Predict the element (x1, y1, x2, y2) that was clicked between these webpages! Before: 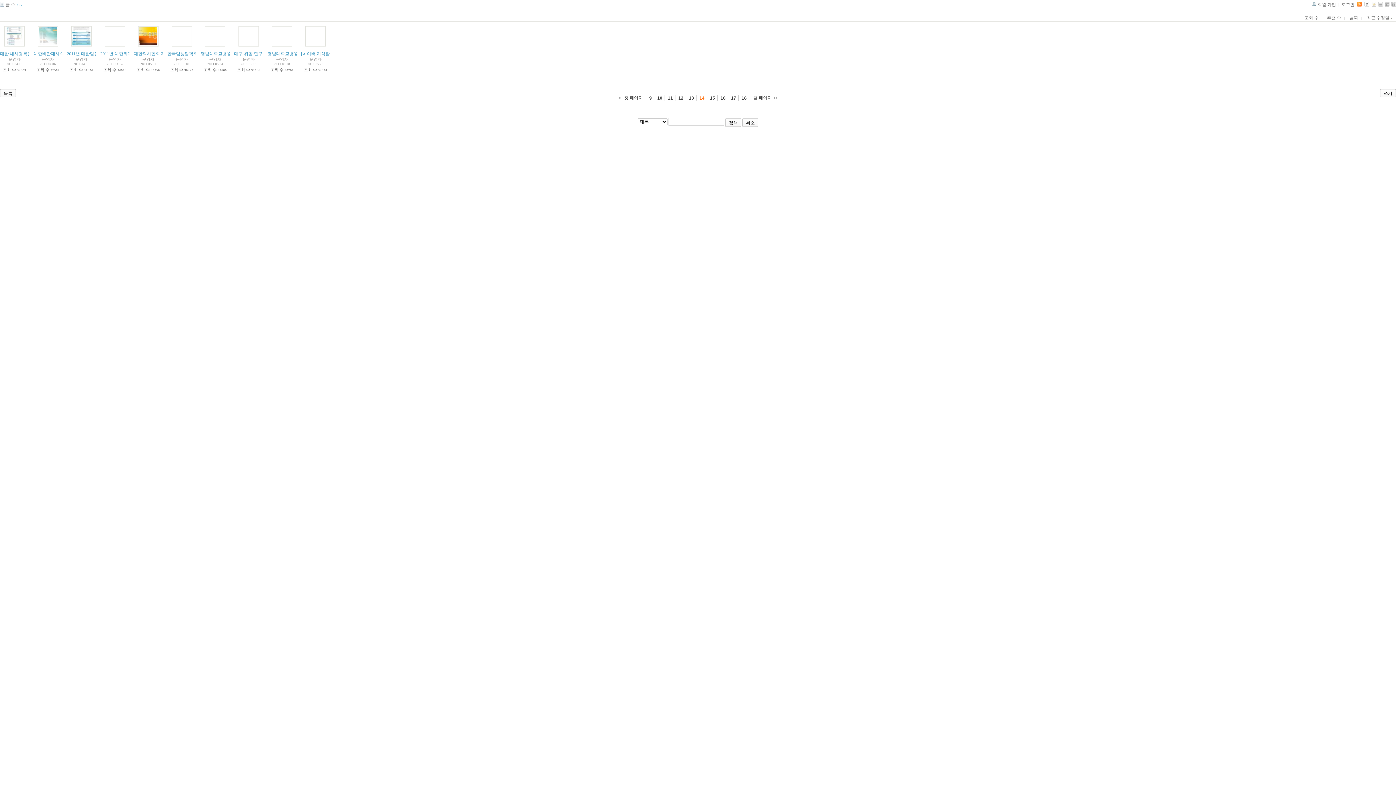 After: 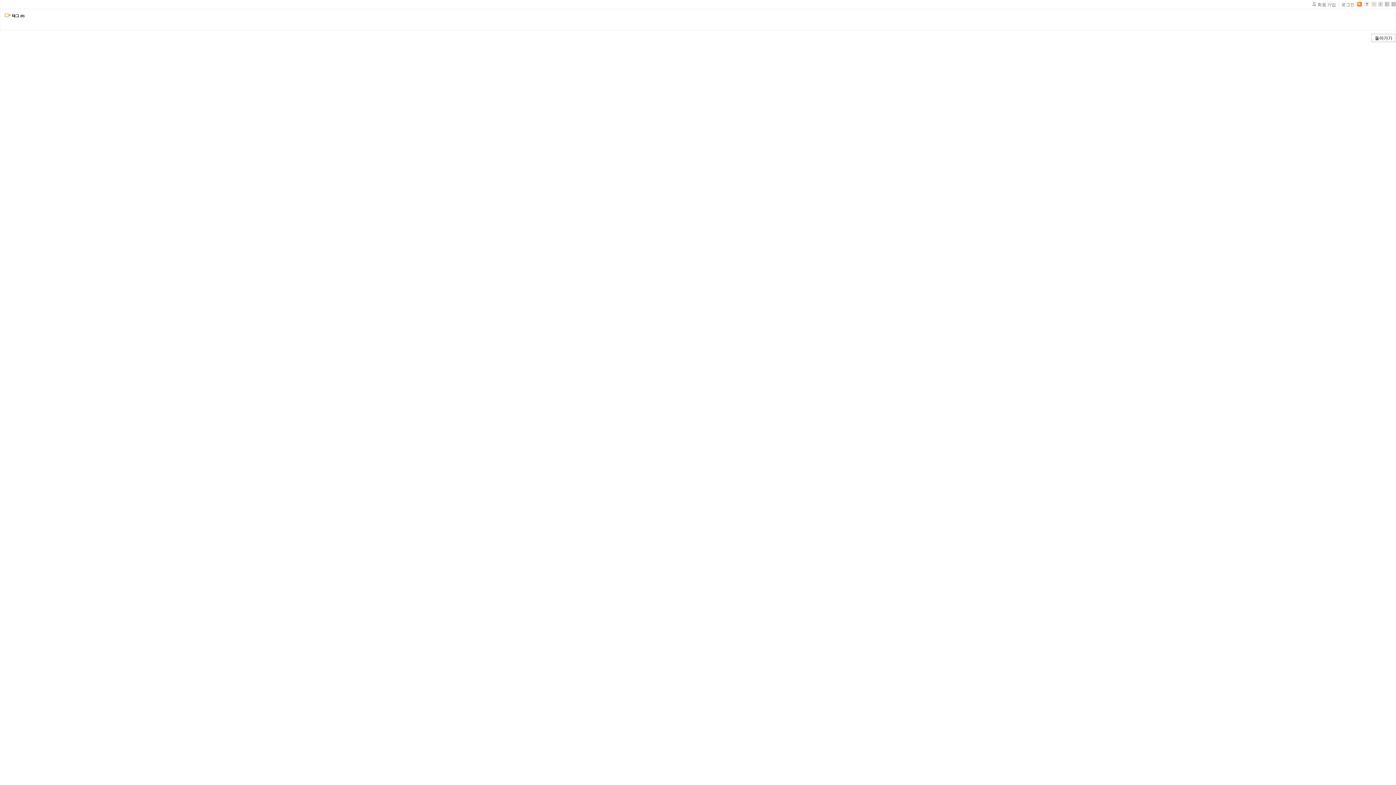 Action: bbox: (1372, 2, 1376, 7)